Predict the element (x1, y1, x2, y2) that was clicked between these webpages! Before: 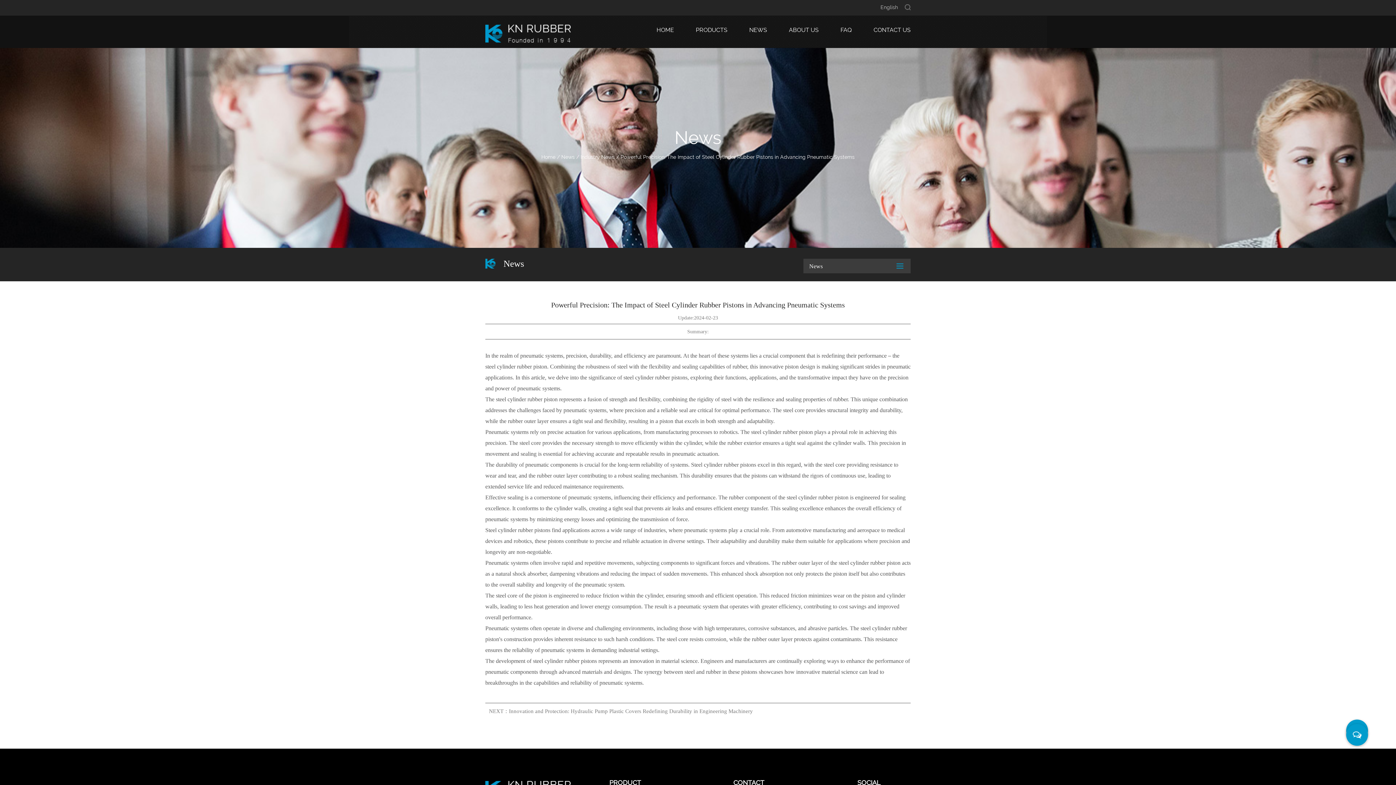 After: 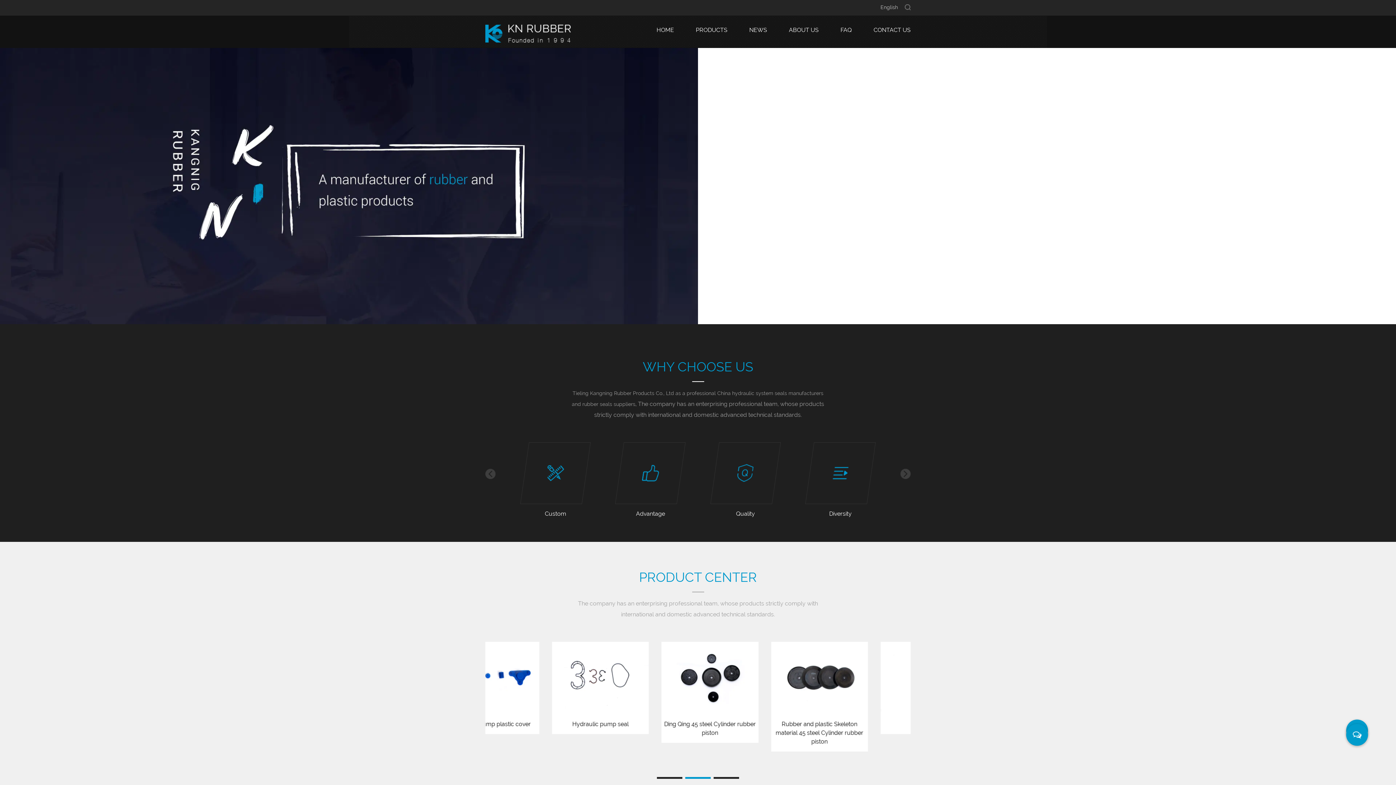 Action: bbox: (485, 25, 570, 31)